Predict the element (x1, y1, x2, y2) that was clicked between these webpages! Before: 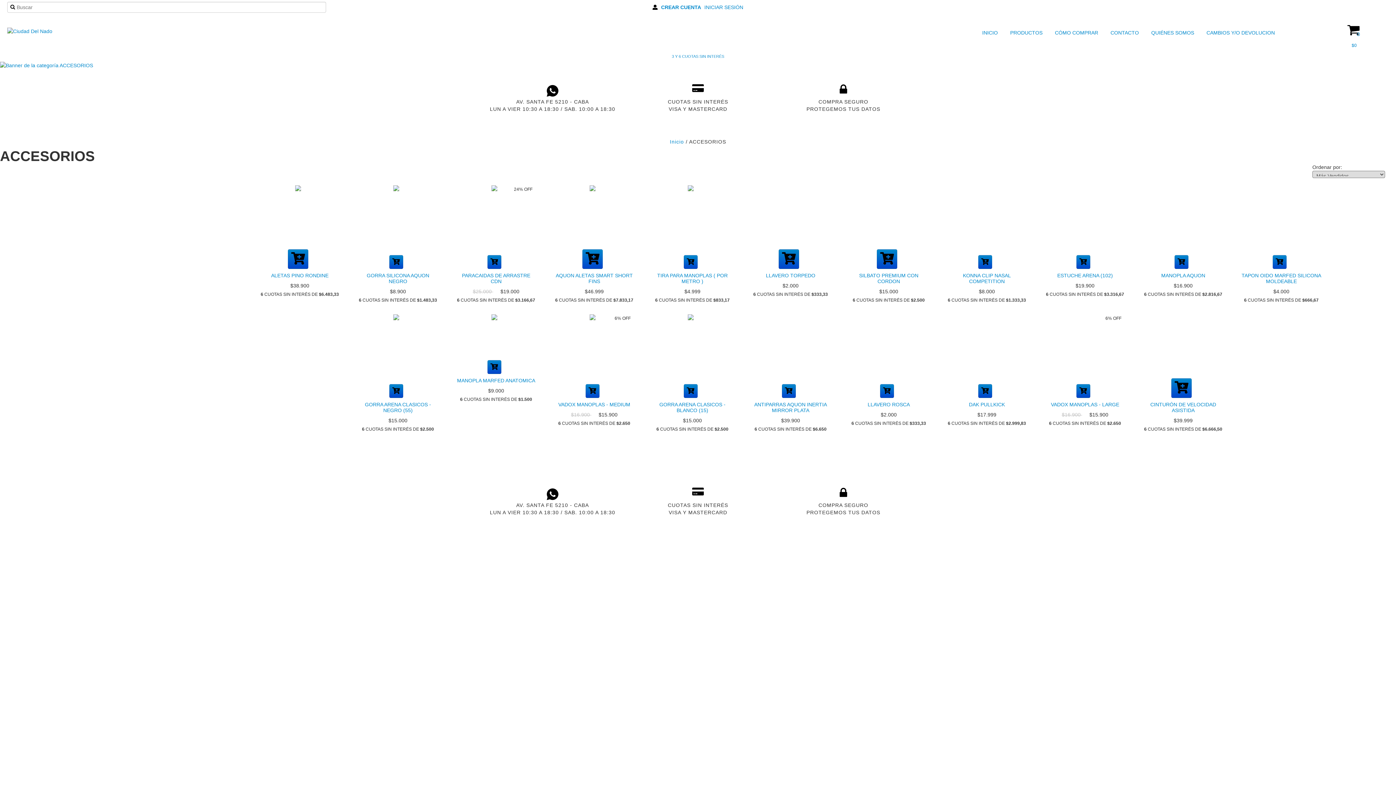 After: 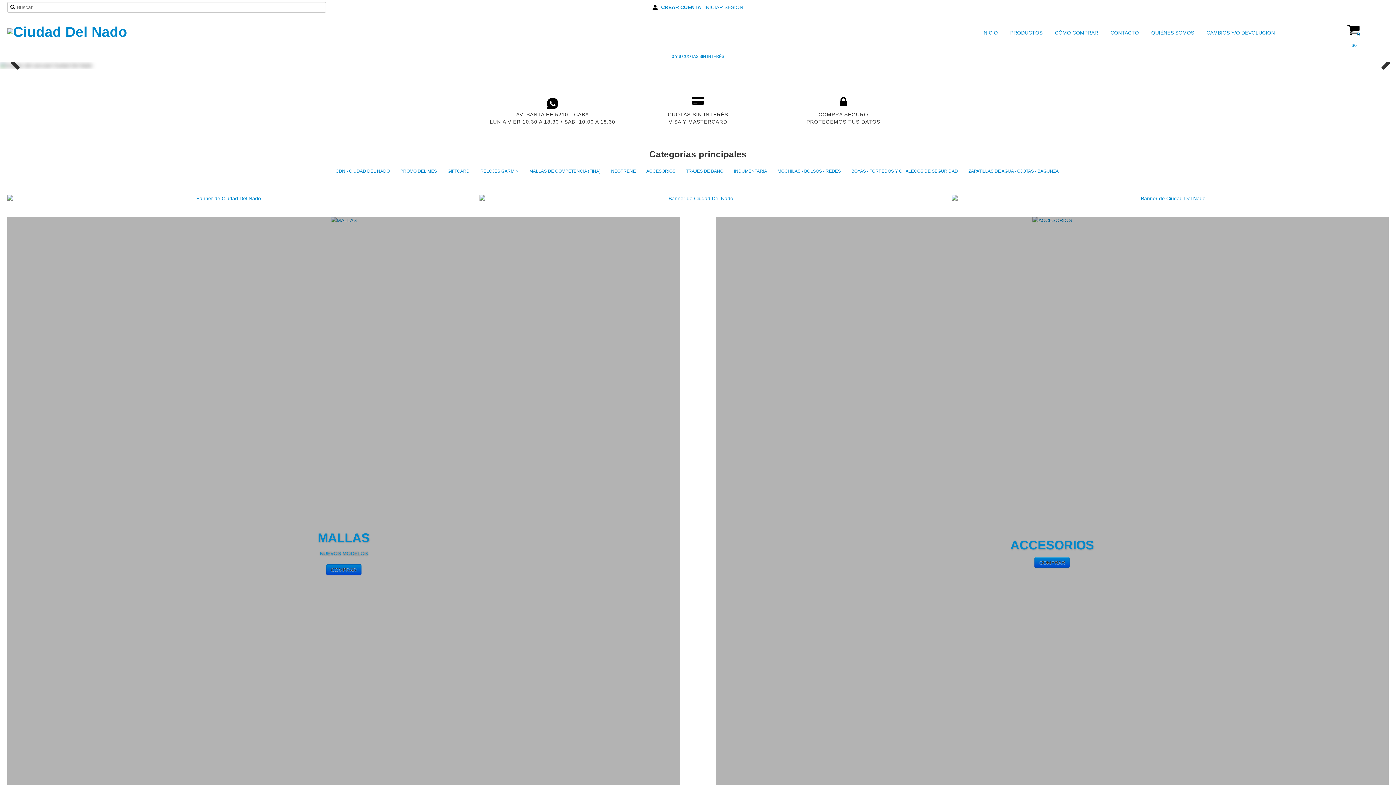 Action: bbox: (982, 27, 999, 38) label: INICIO